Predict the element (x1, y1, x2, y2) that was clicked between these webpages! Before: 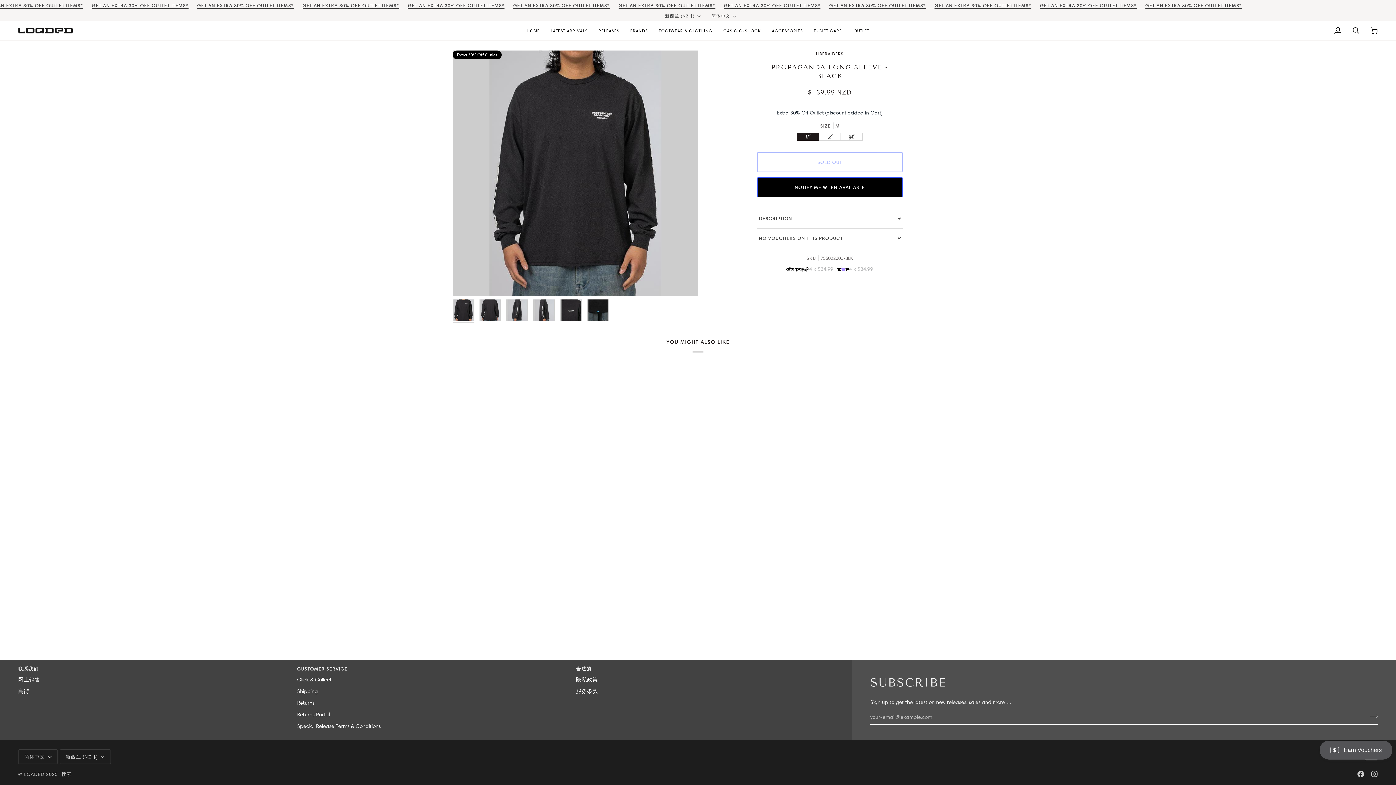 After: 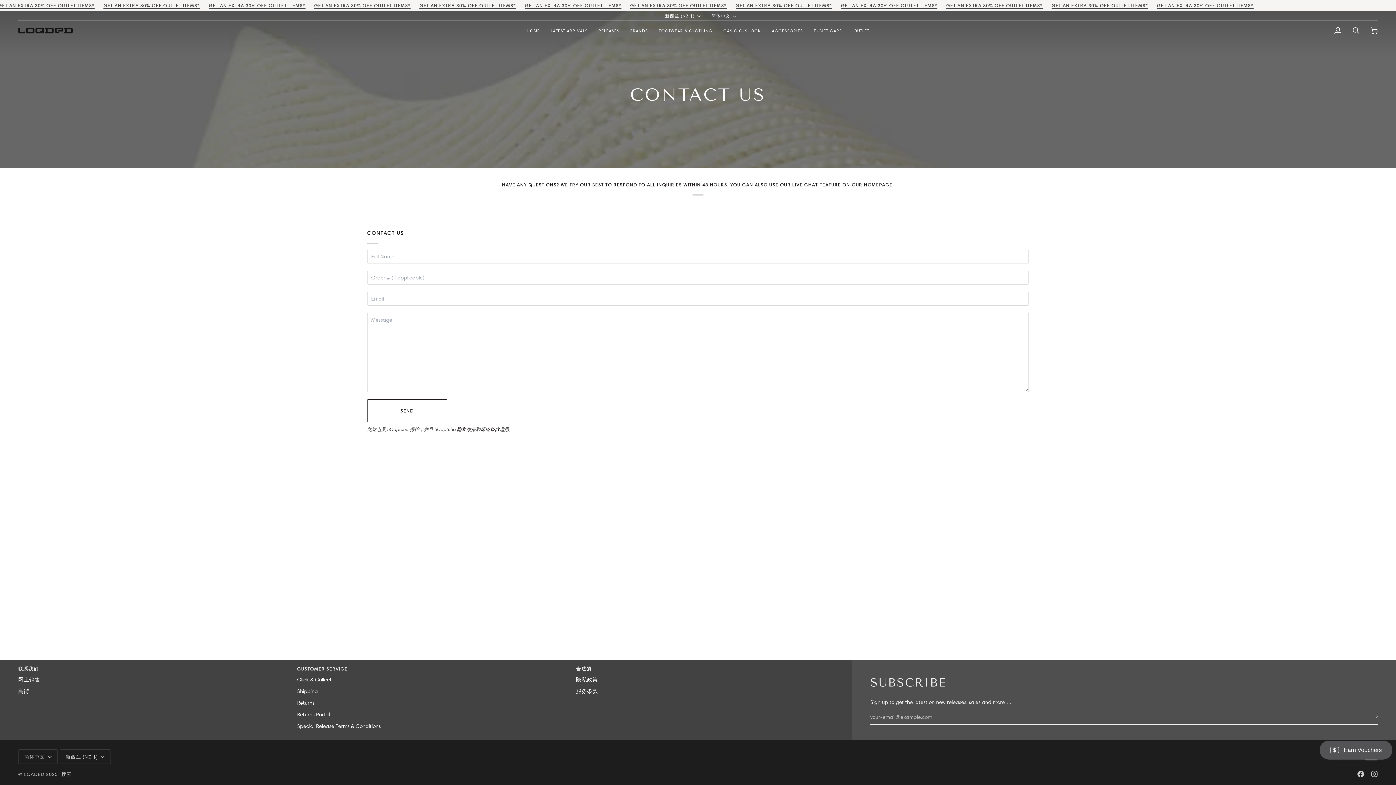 Action: bbox: (18, 676, 40, 683) label: 网上销售